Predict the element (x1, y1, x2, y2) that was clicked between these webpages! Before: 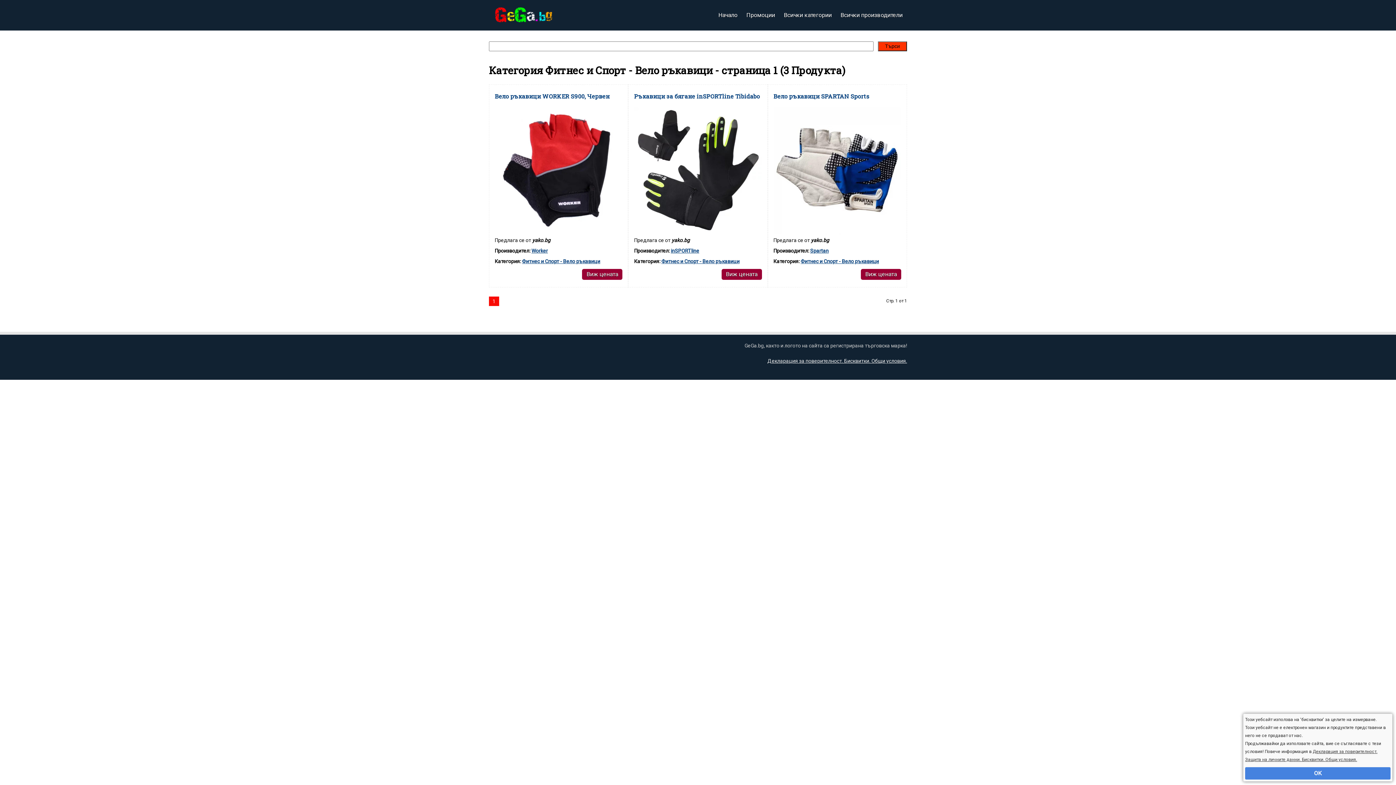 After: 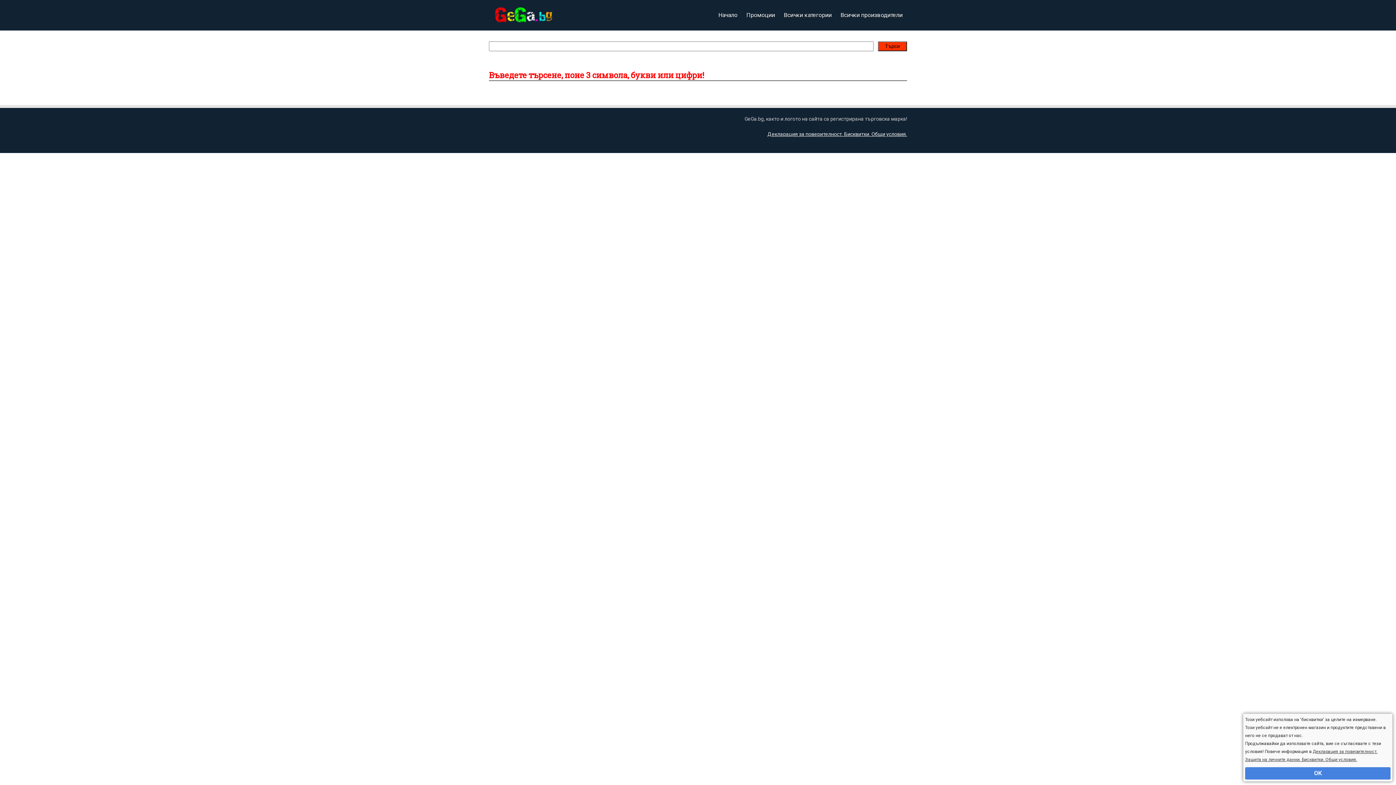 Action: label: Търси bbox: (878, 41, 907, 51)